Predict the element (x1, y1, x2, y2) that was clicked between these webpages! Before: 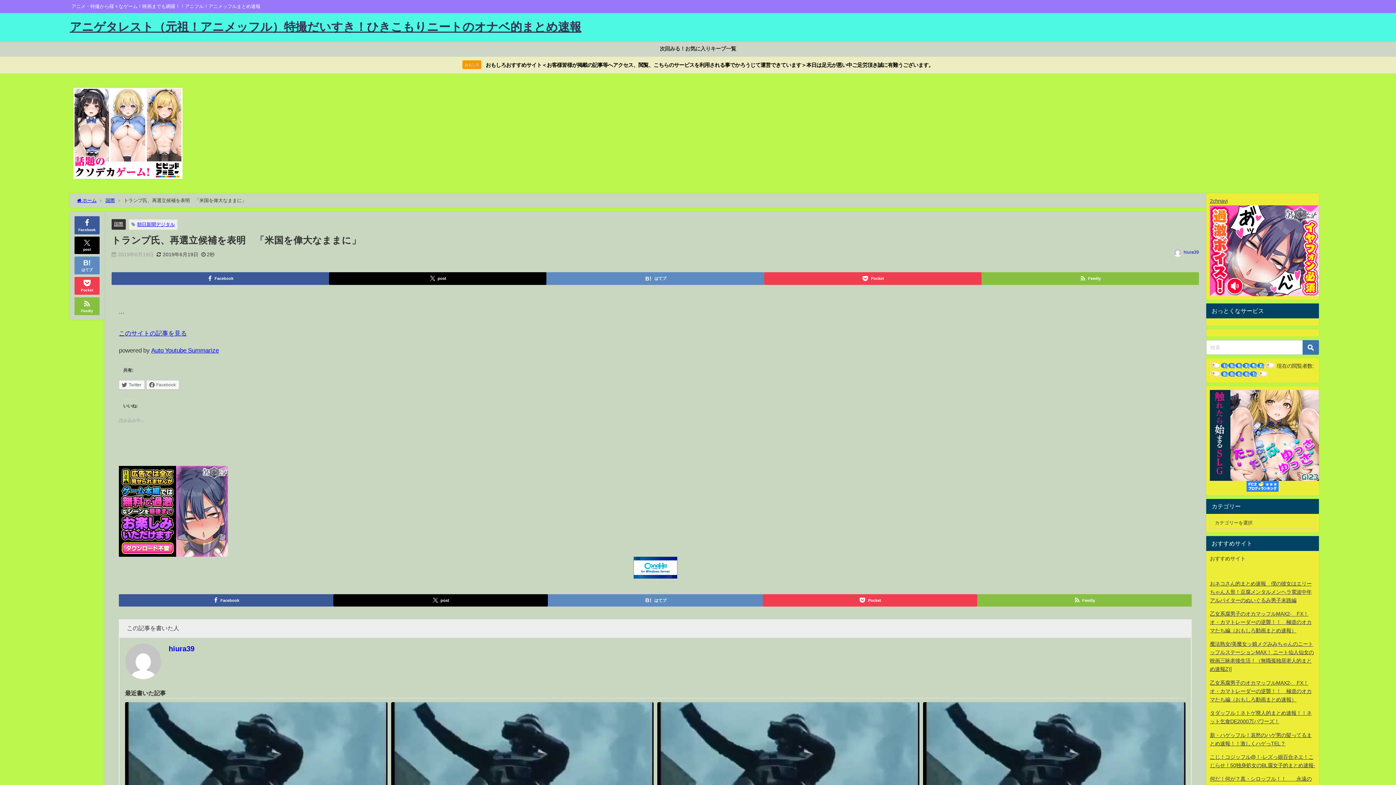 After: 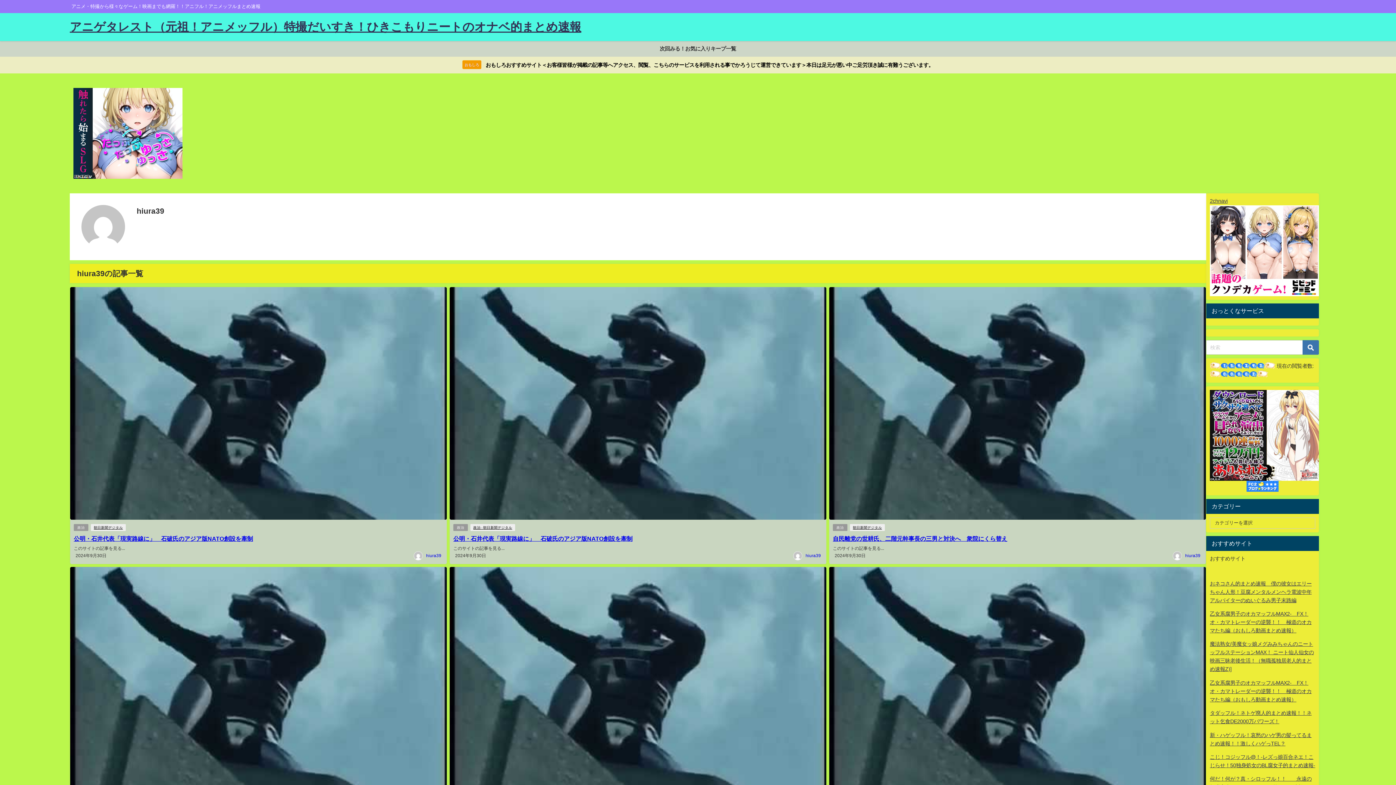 Action: label: hiura39 bbox: (168, 645, 194, 652)